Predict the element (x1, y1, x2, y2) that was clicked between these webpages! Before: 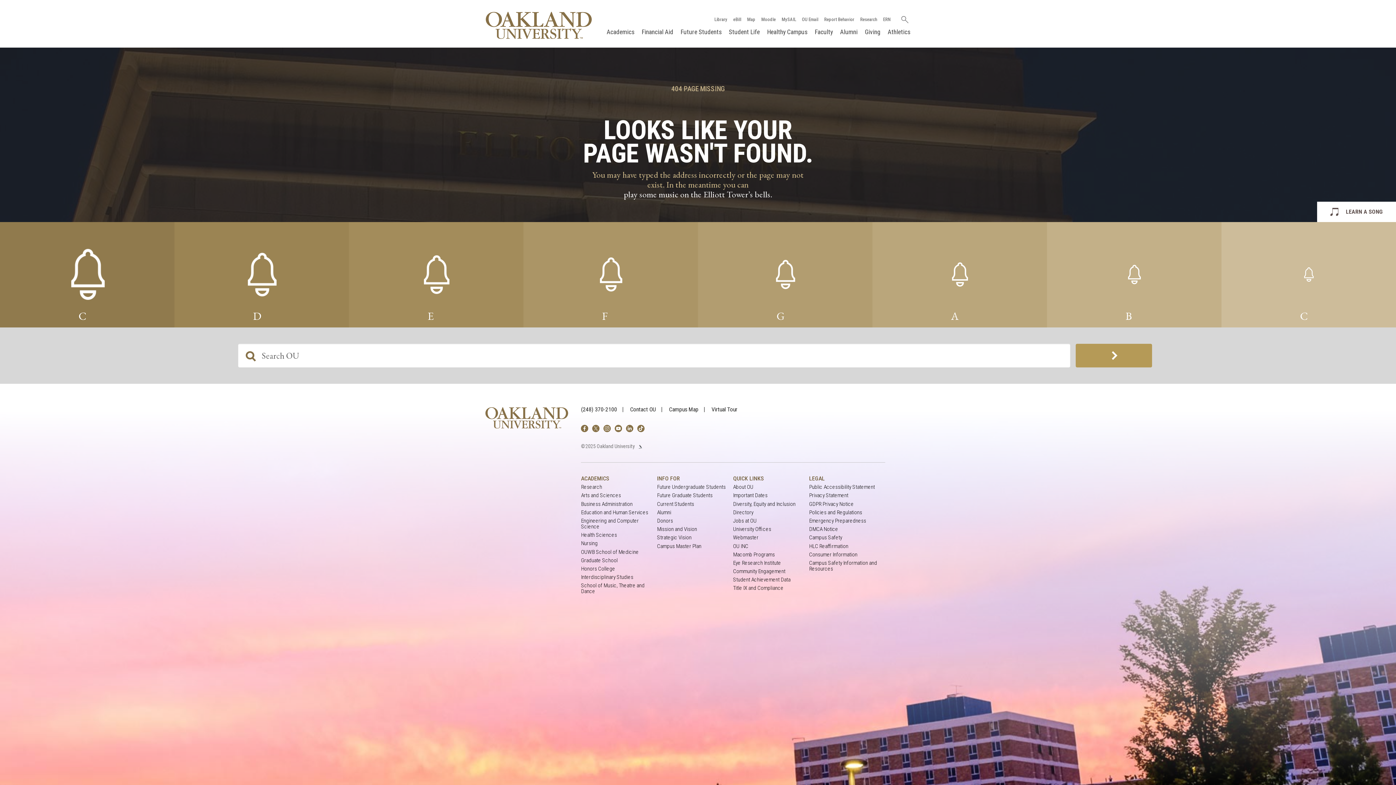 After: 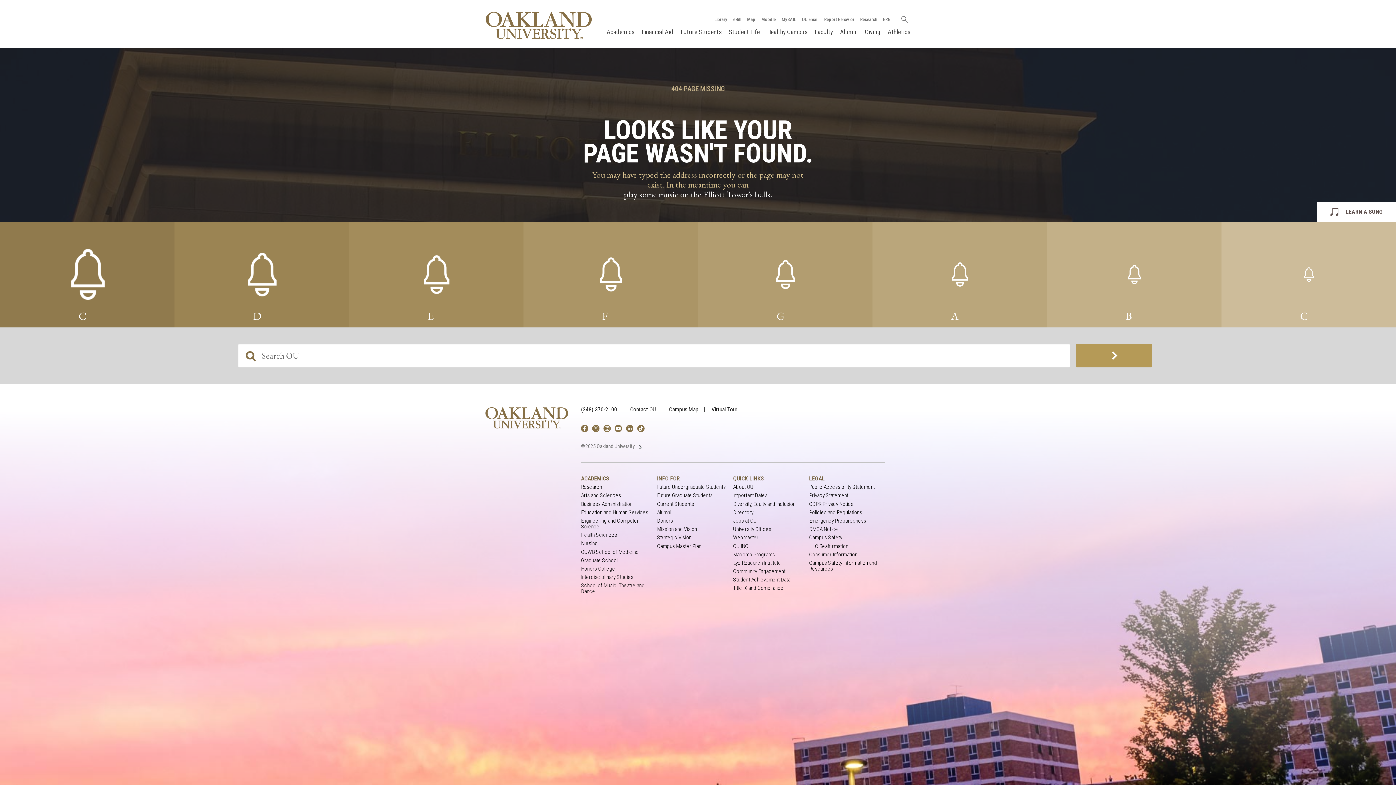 Action: label: Webmaster bbox: (733, 535, 758, 540)